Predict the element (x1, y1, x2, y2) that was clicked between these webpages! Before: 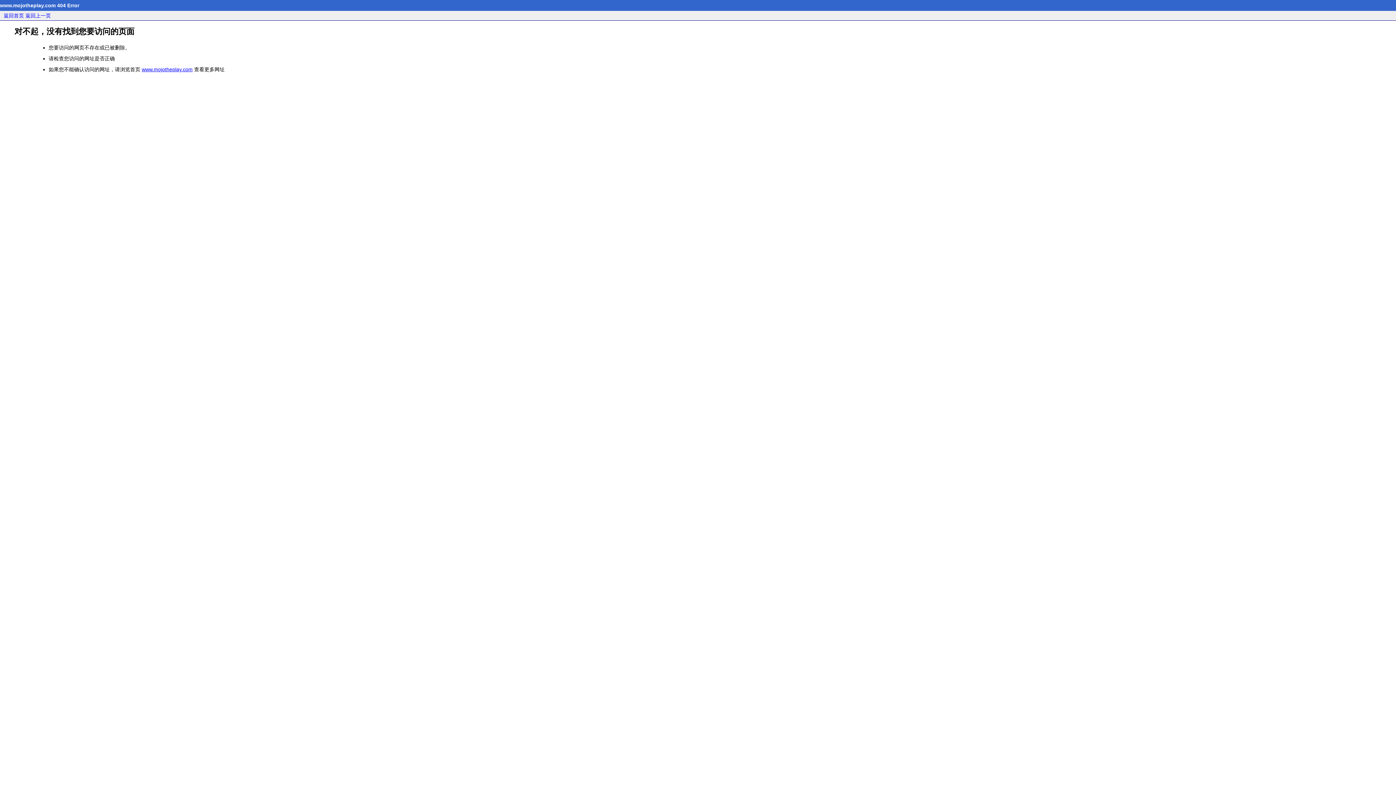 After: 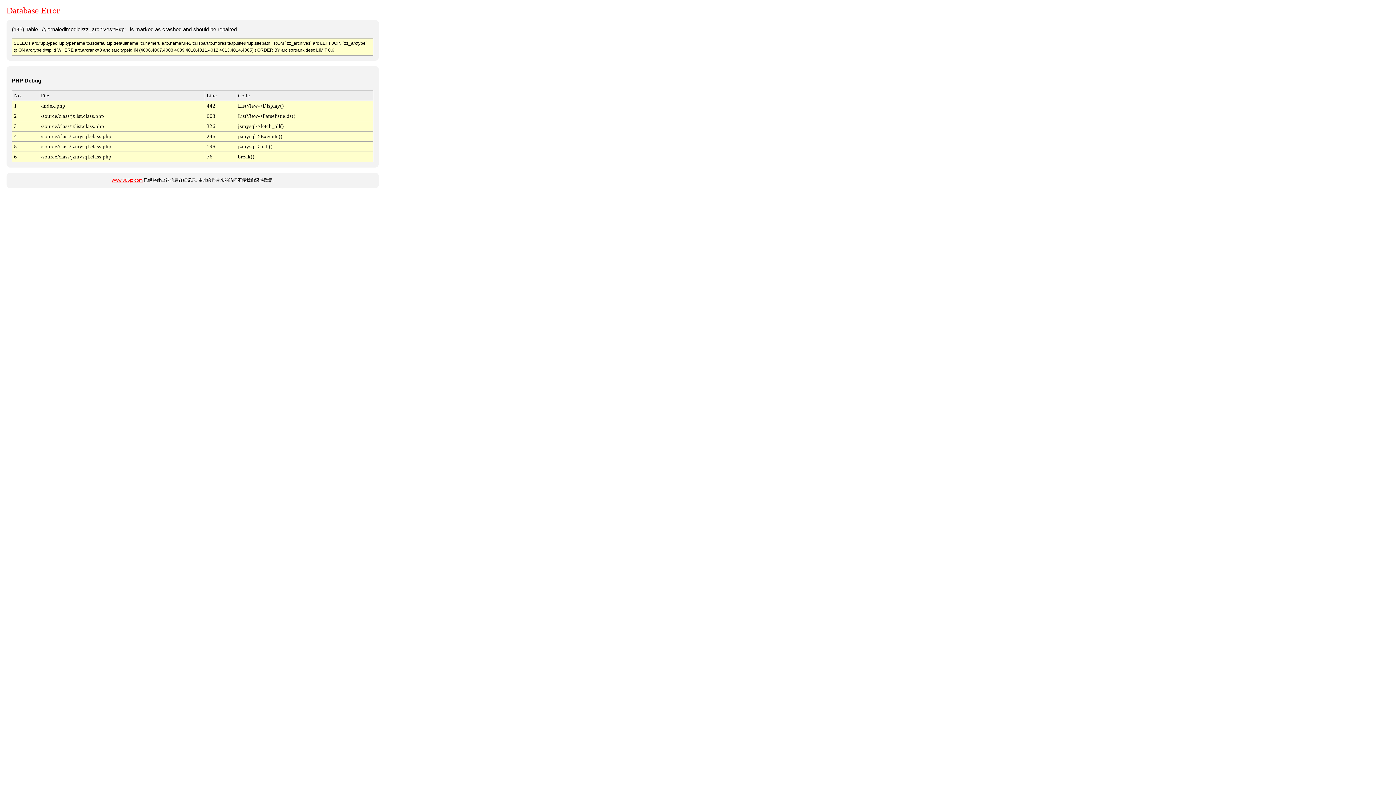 Action: label: www.mojotheplay.com bbox: (141, 66, 192, 72)